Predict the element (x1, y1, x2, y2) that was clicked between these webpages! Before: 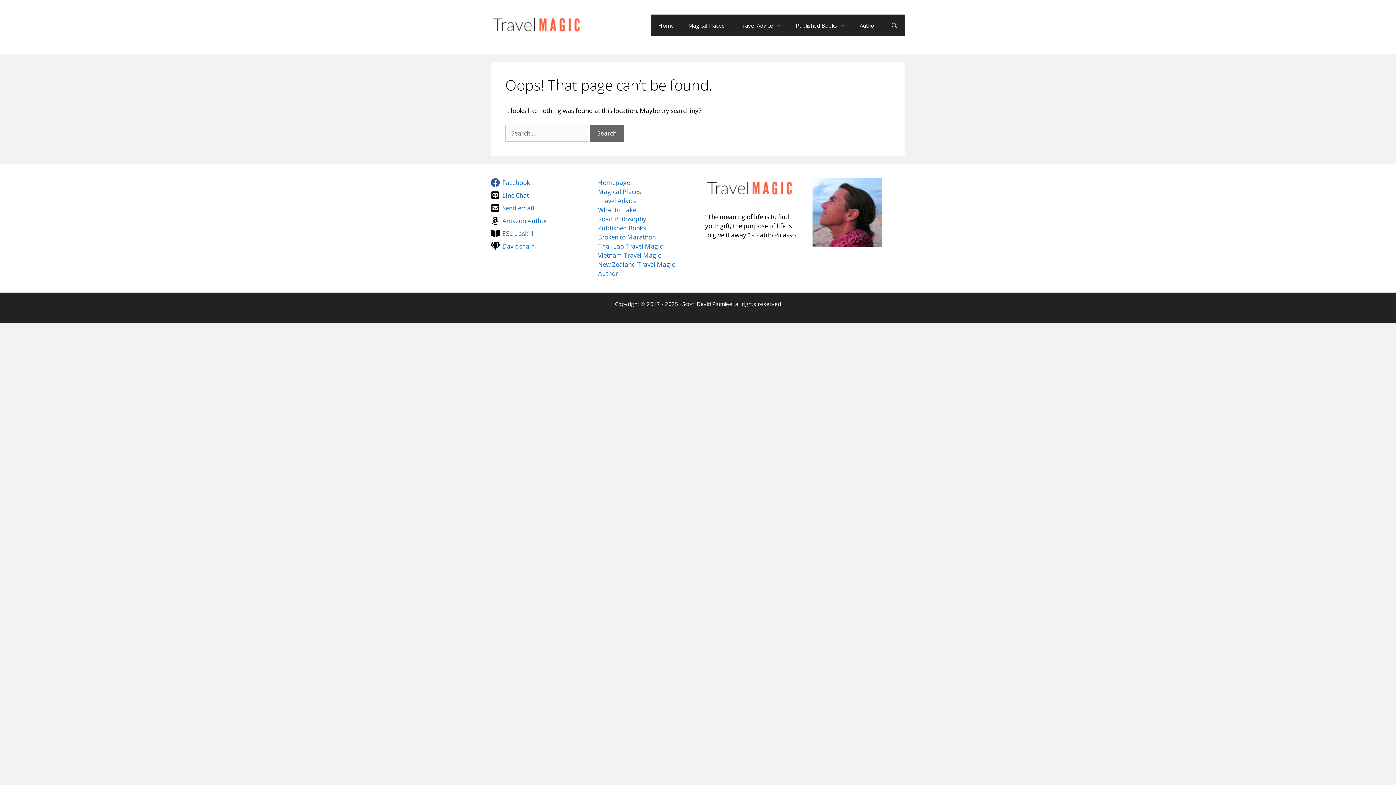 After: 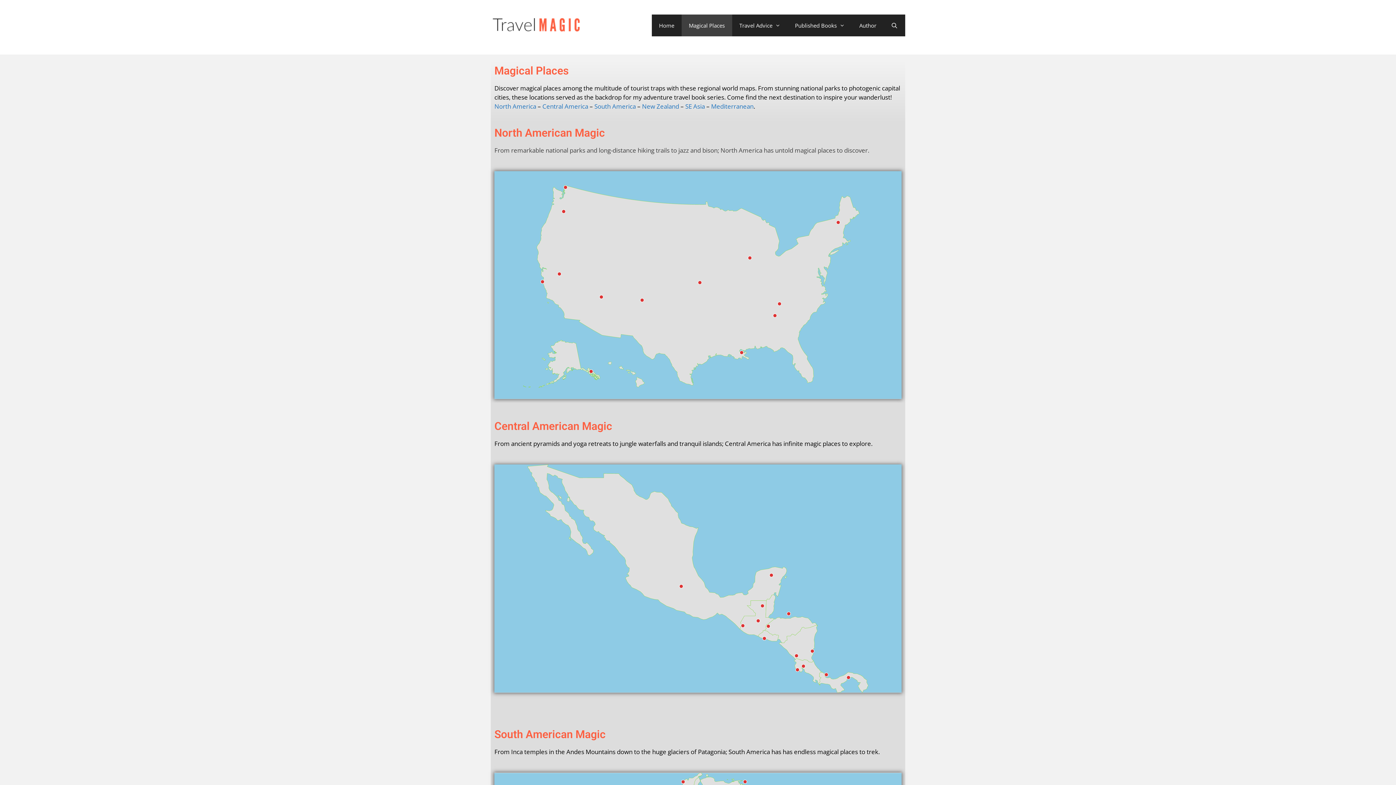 Action: bbox: (681, 14, 732, 36) label: Magical Places